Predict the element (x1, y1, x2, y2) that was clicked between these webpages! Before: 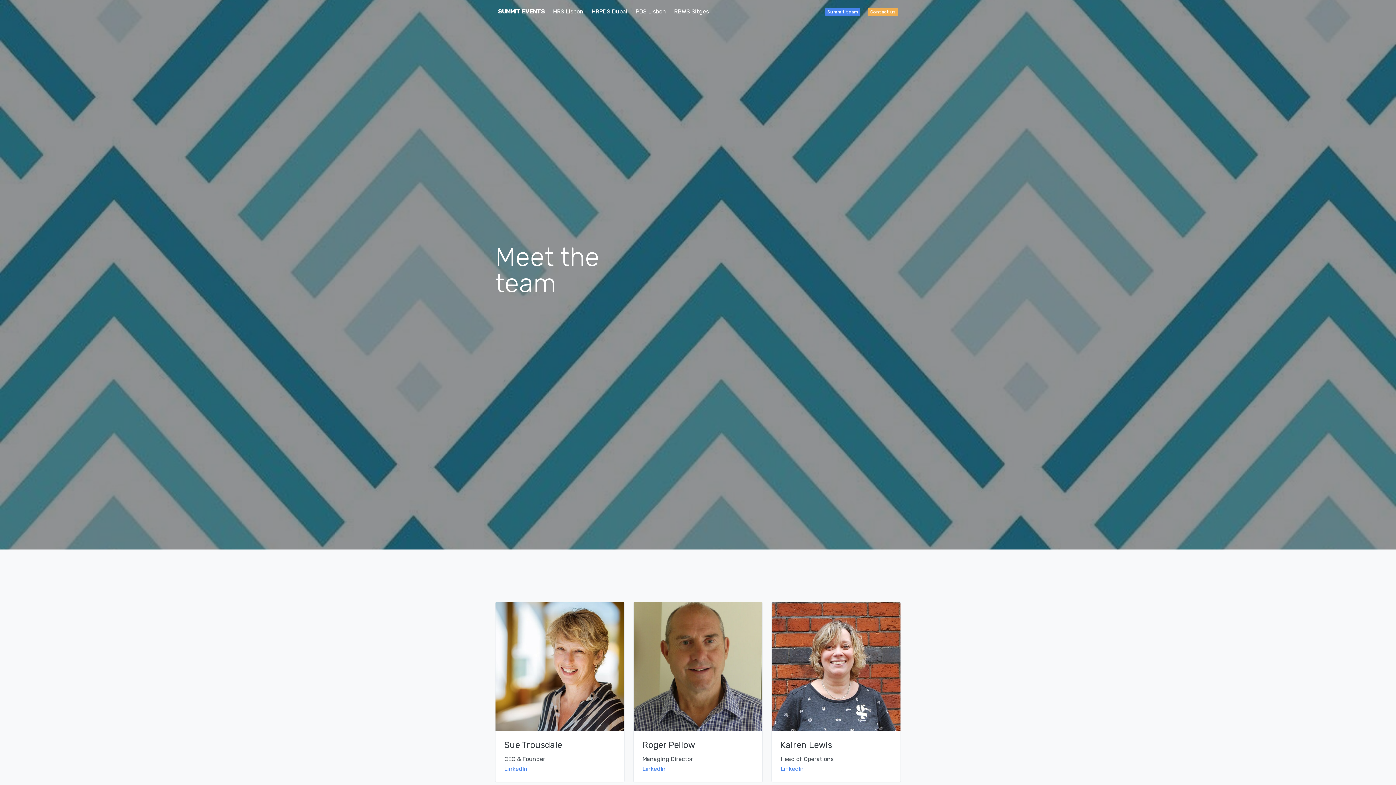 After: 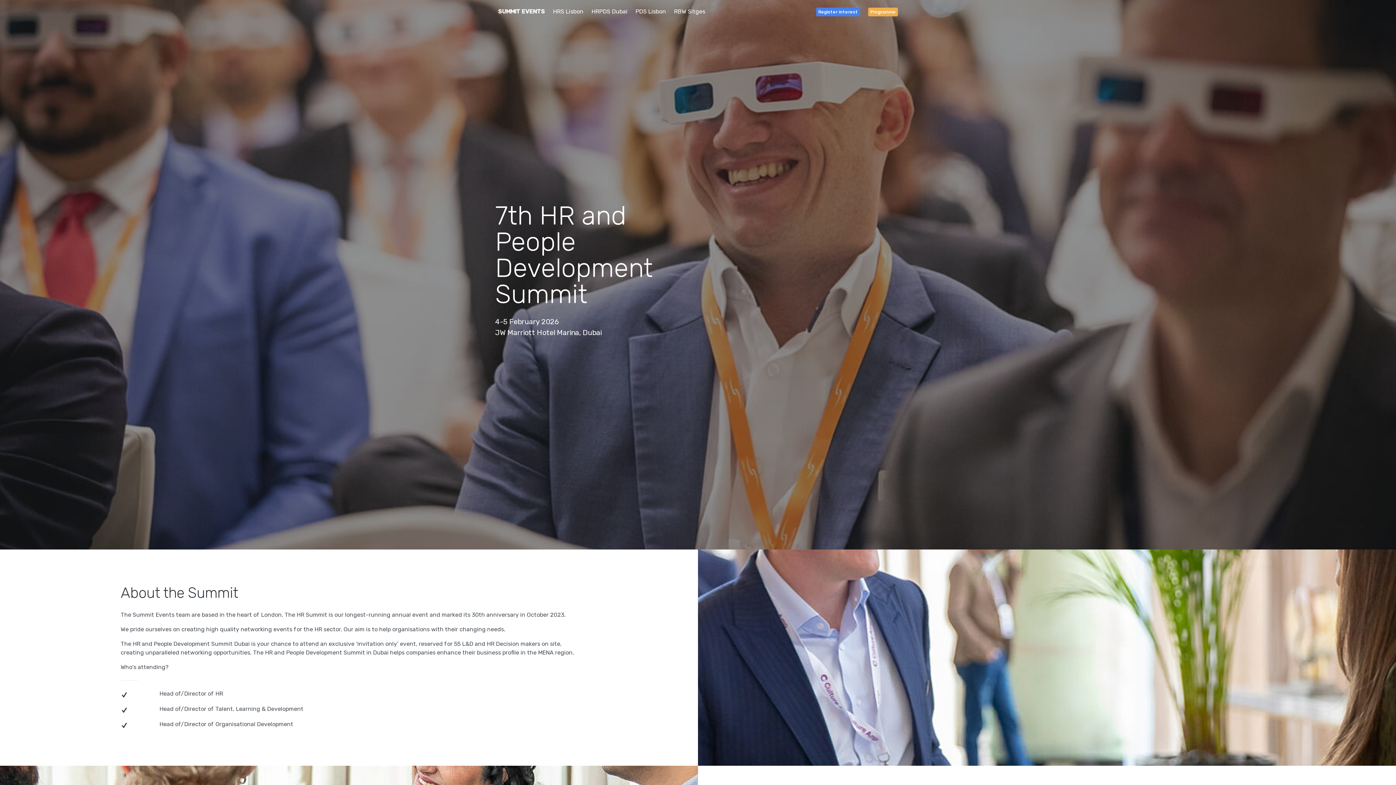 Action: bbox: (588, 4, 630, 19) label: HRPDS Dubai